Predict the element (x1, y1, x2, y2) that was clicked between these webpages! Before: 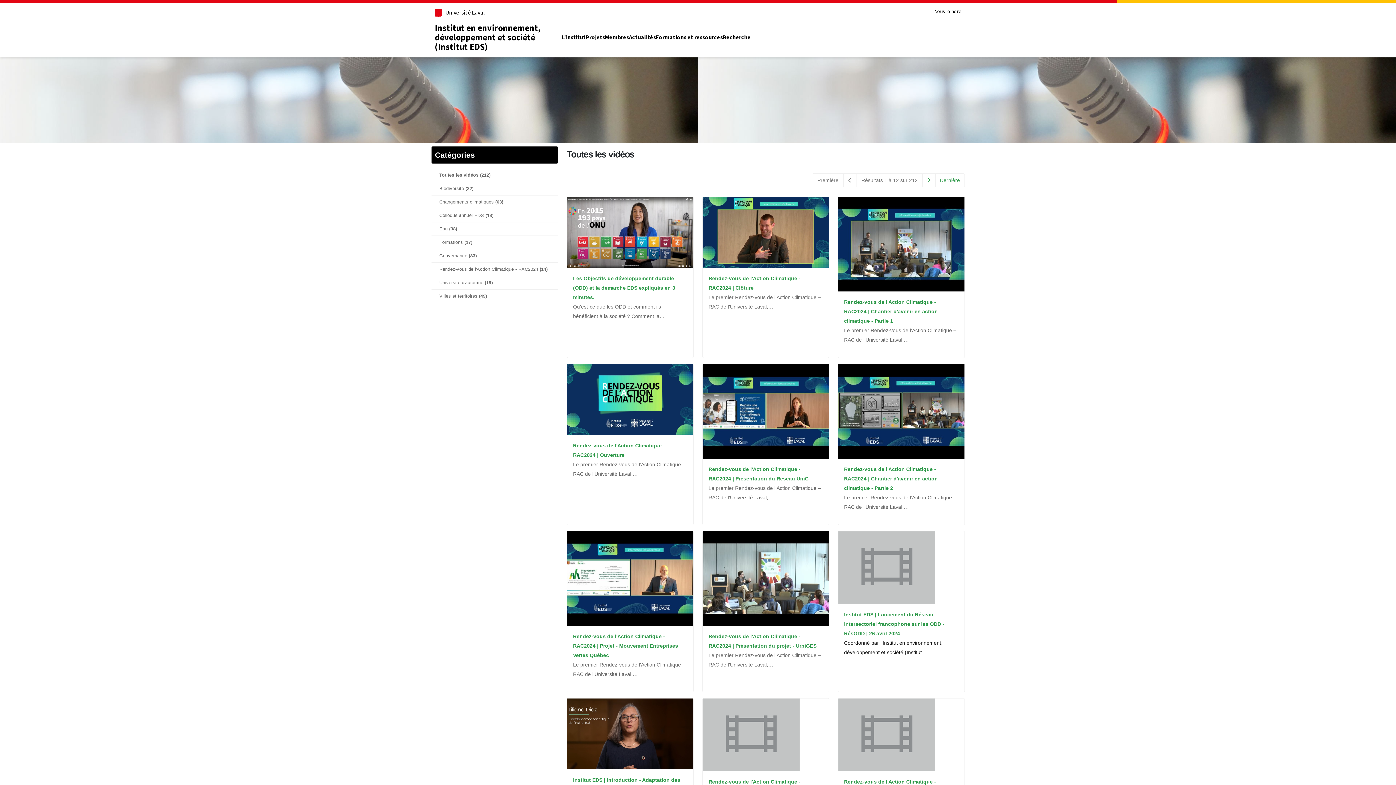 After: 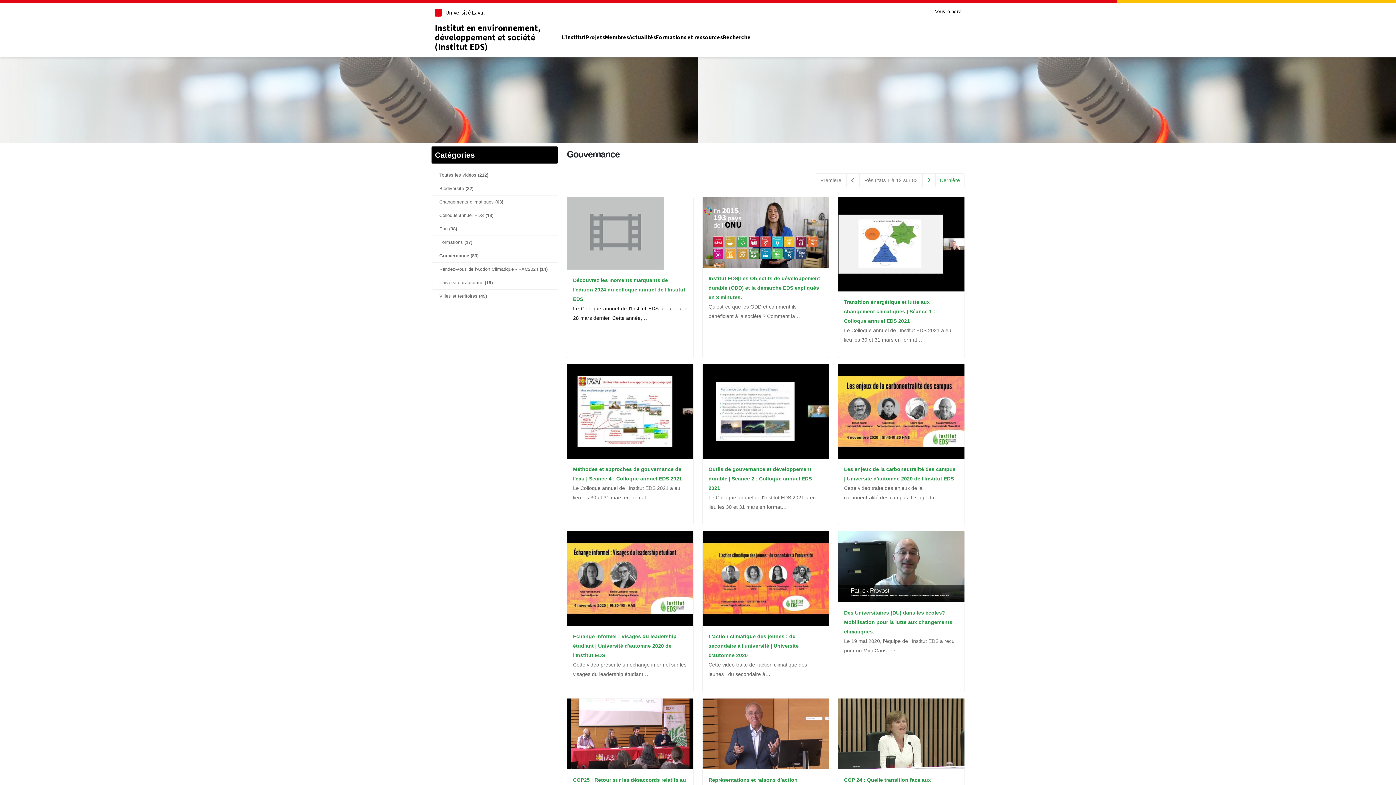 Action: bbox: (431, 249, 558, 262) label: Gouvernance (83)